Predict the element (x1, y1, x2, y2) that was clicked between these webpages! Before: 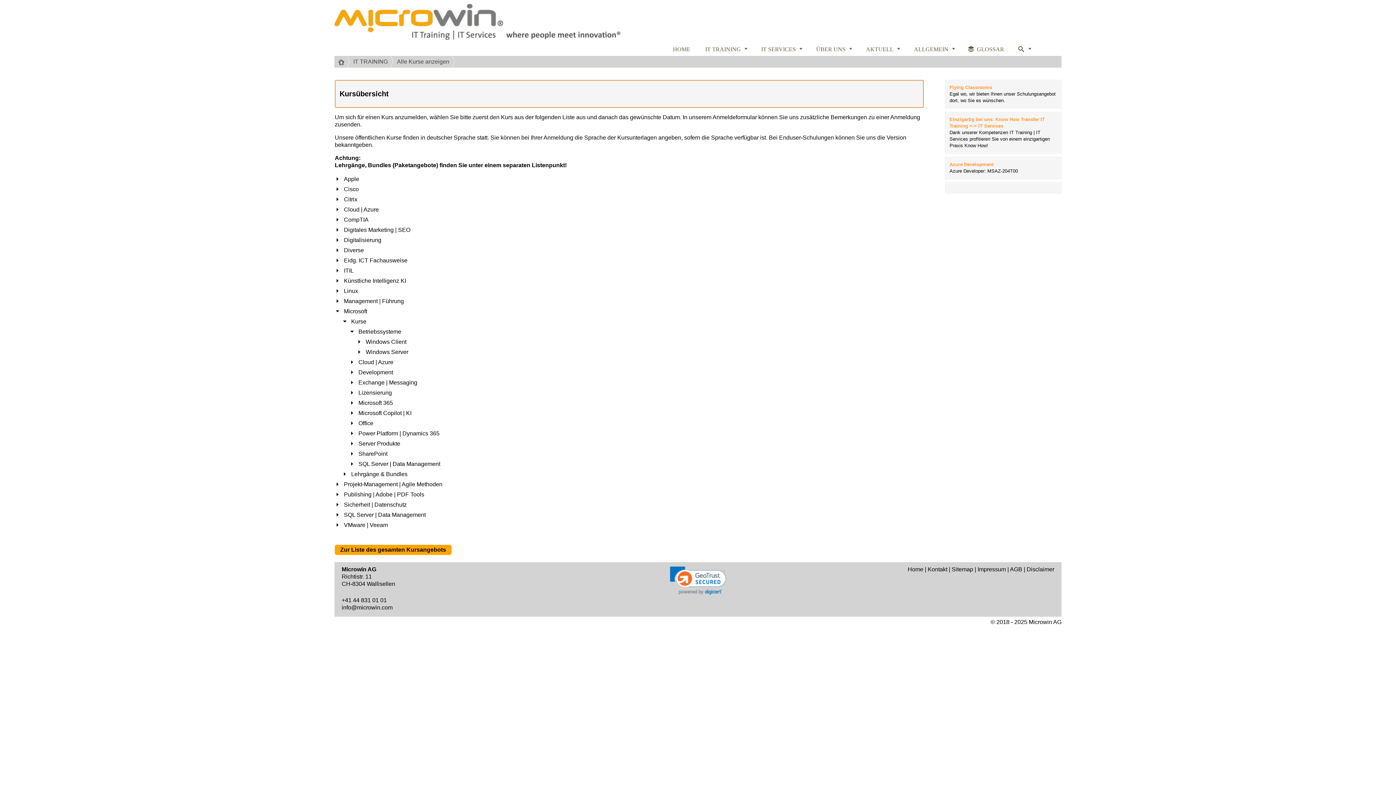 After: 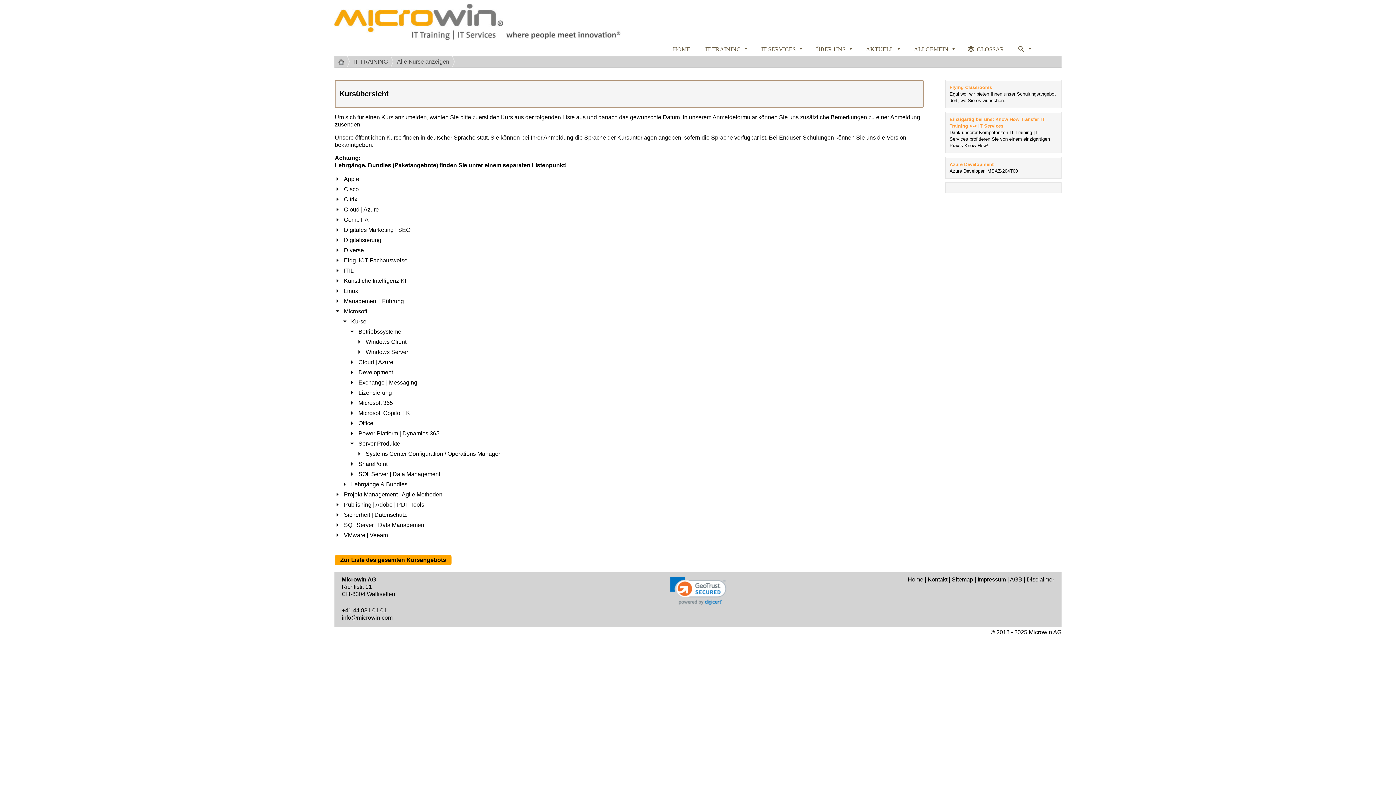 Action: bbox: (349, 441, 354, 447)